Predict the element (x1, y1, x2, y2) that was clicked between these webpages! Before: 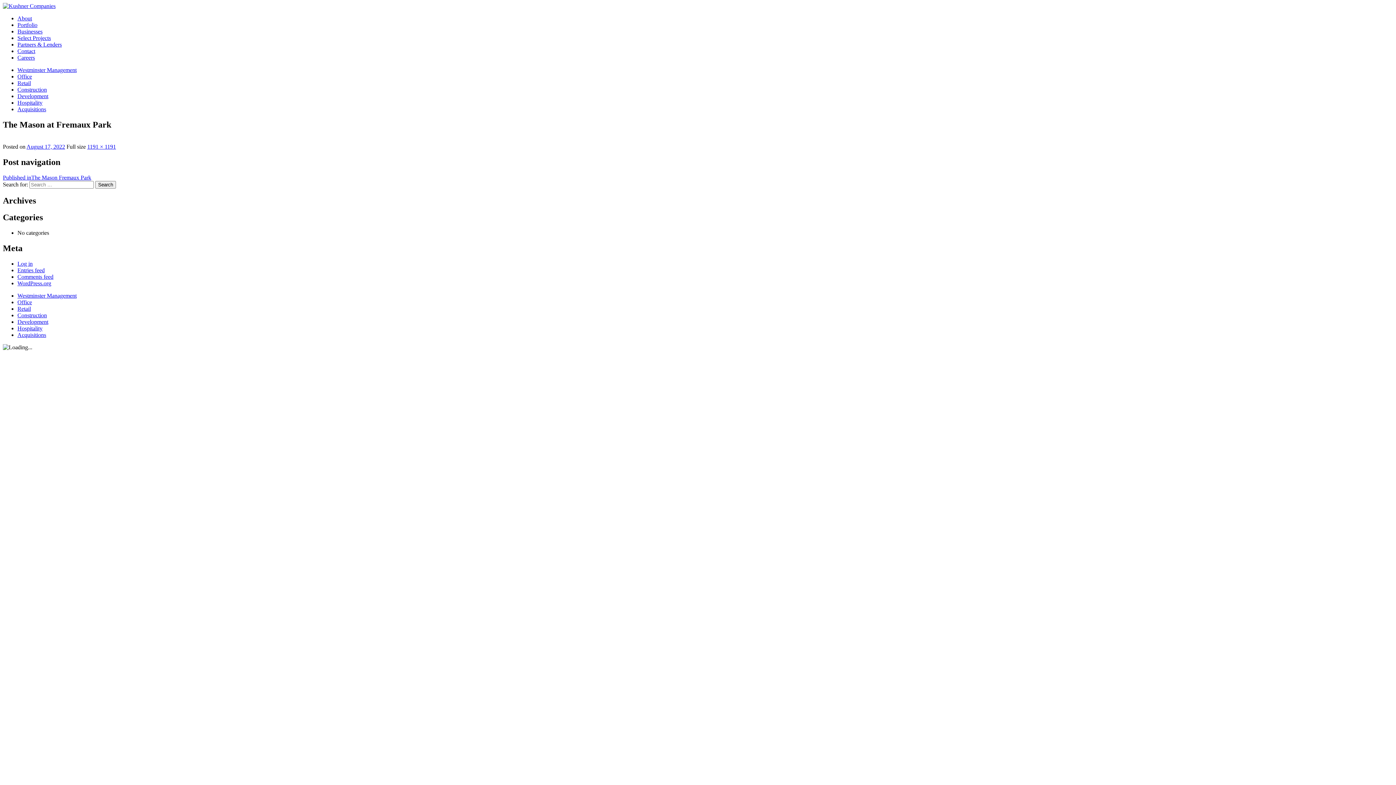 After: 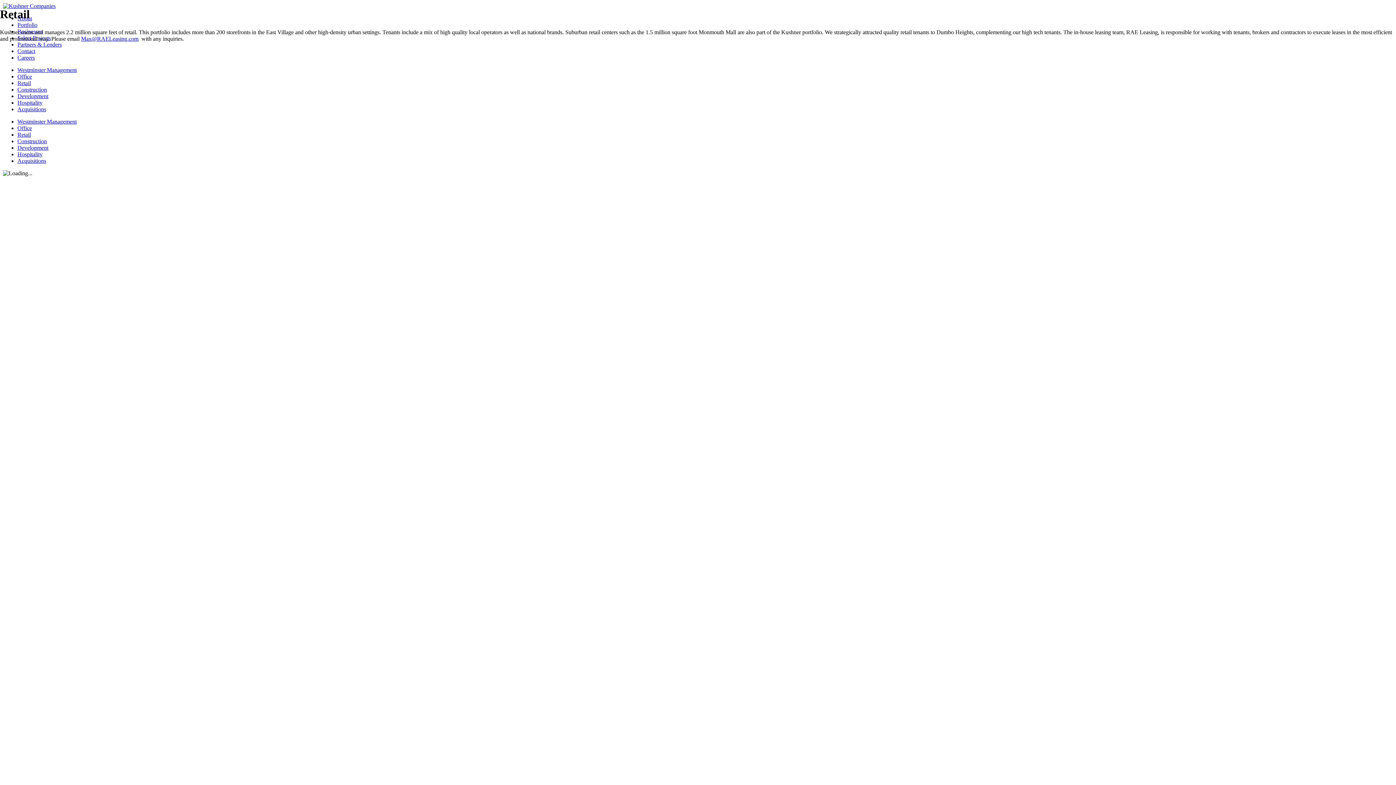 Action: bbox: (17, 80, 30, 86) label: Retail